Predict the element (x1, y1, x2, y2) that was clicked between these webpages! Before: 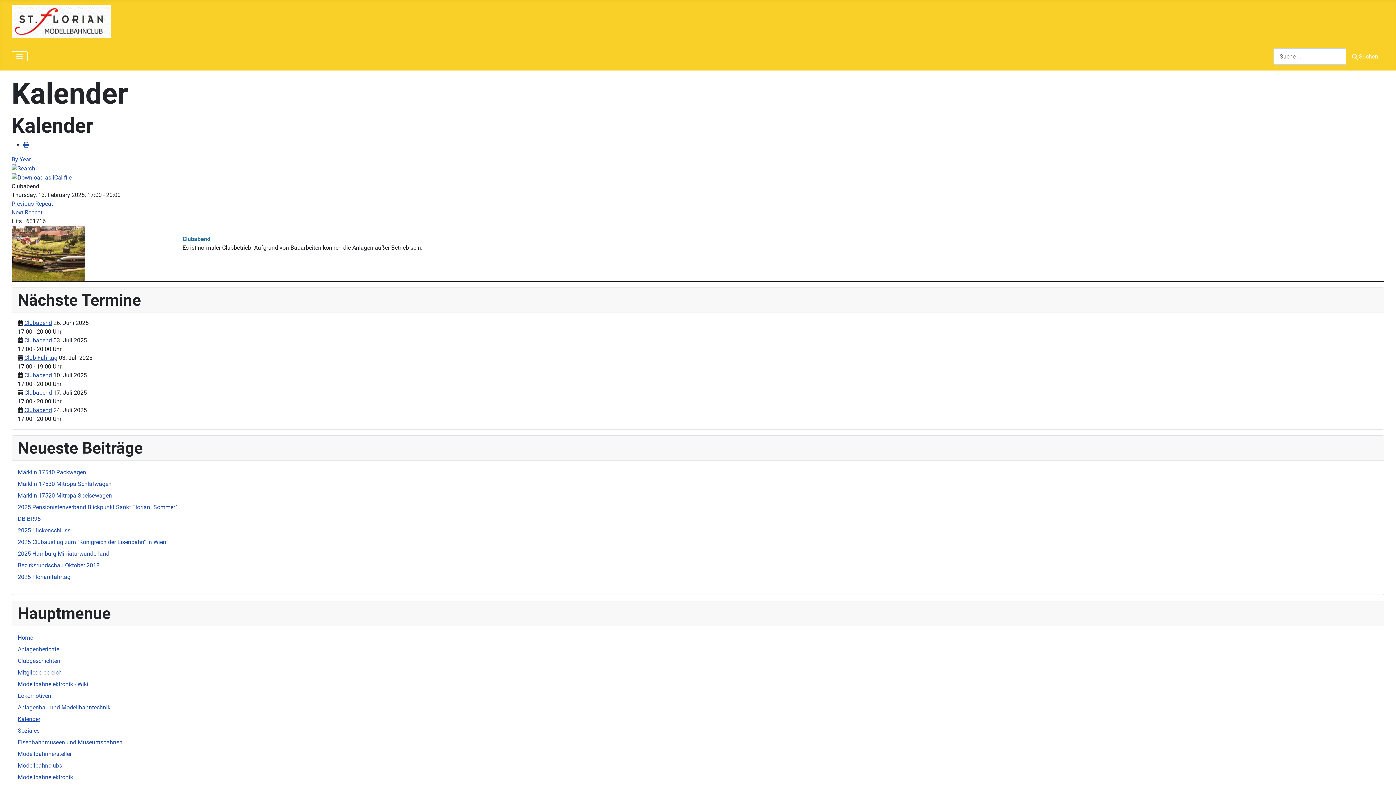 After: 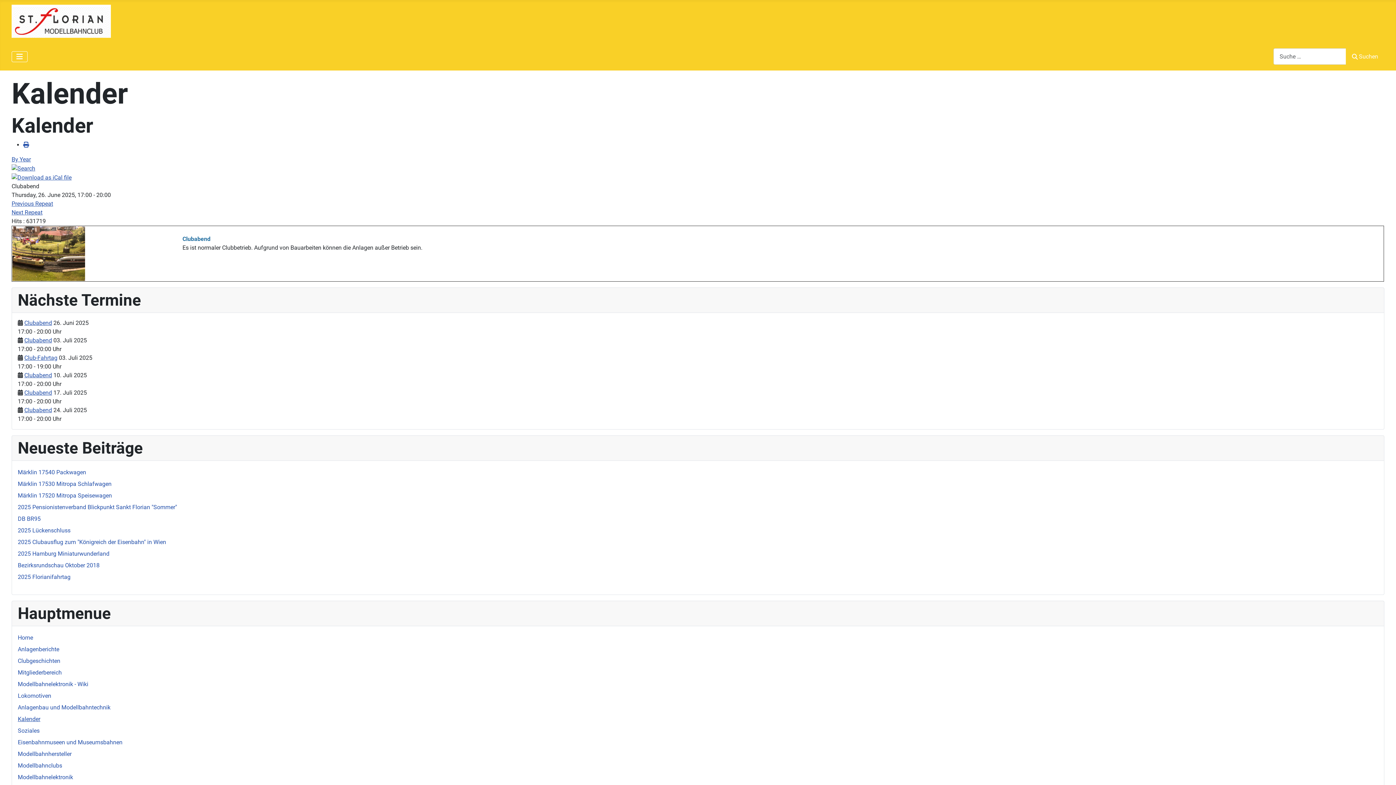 Action: label: Clubabend bbox: (24, 319, 52, 326)